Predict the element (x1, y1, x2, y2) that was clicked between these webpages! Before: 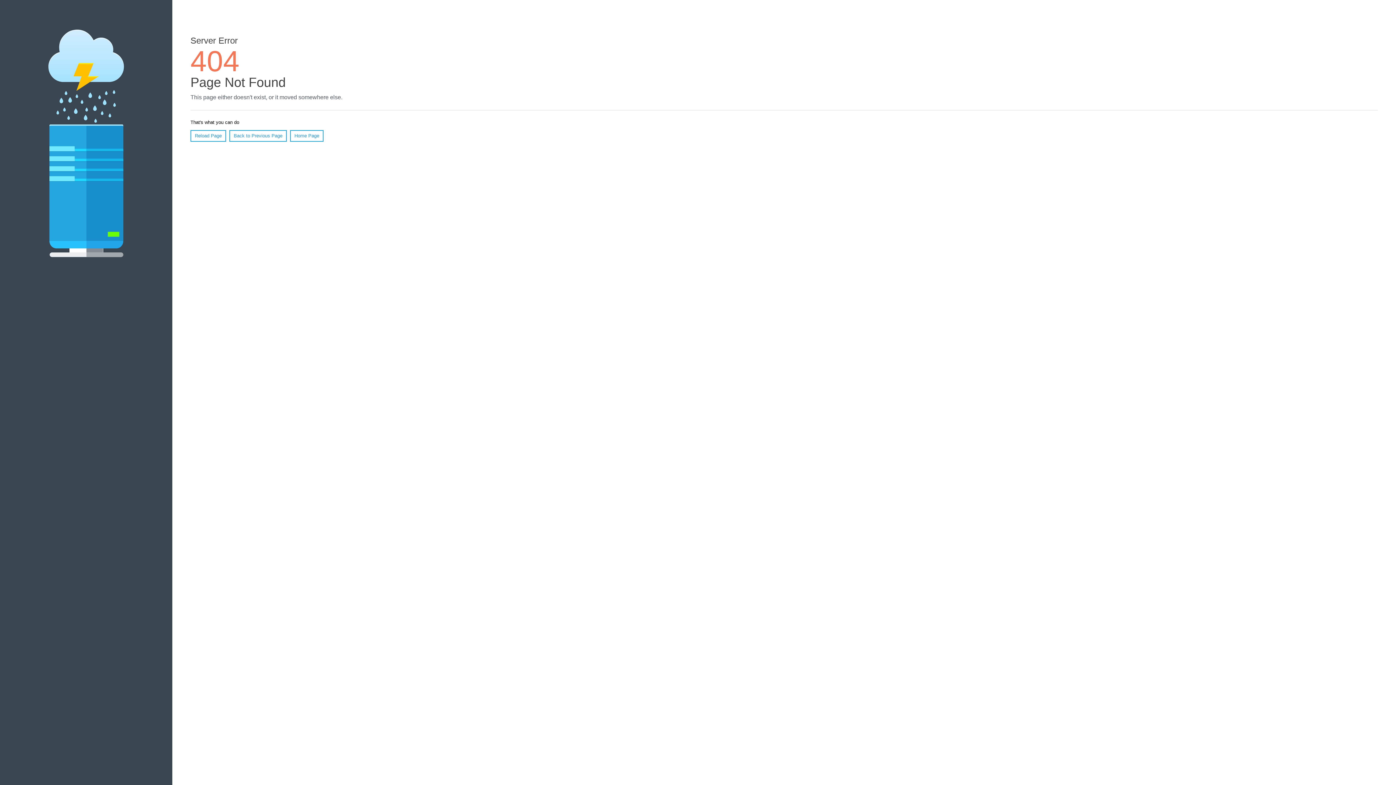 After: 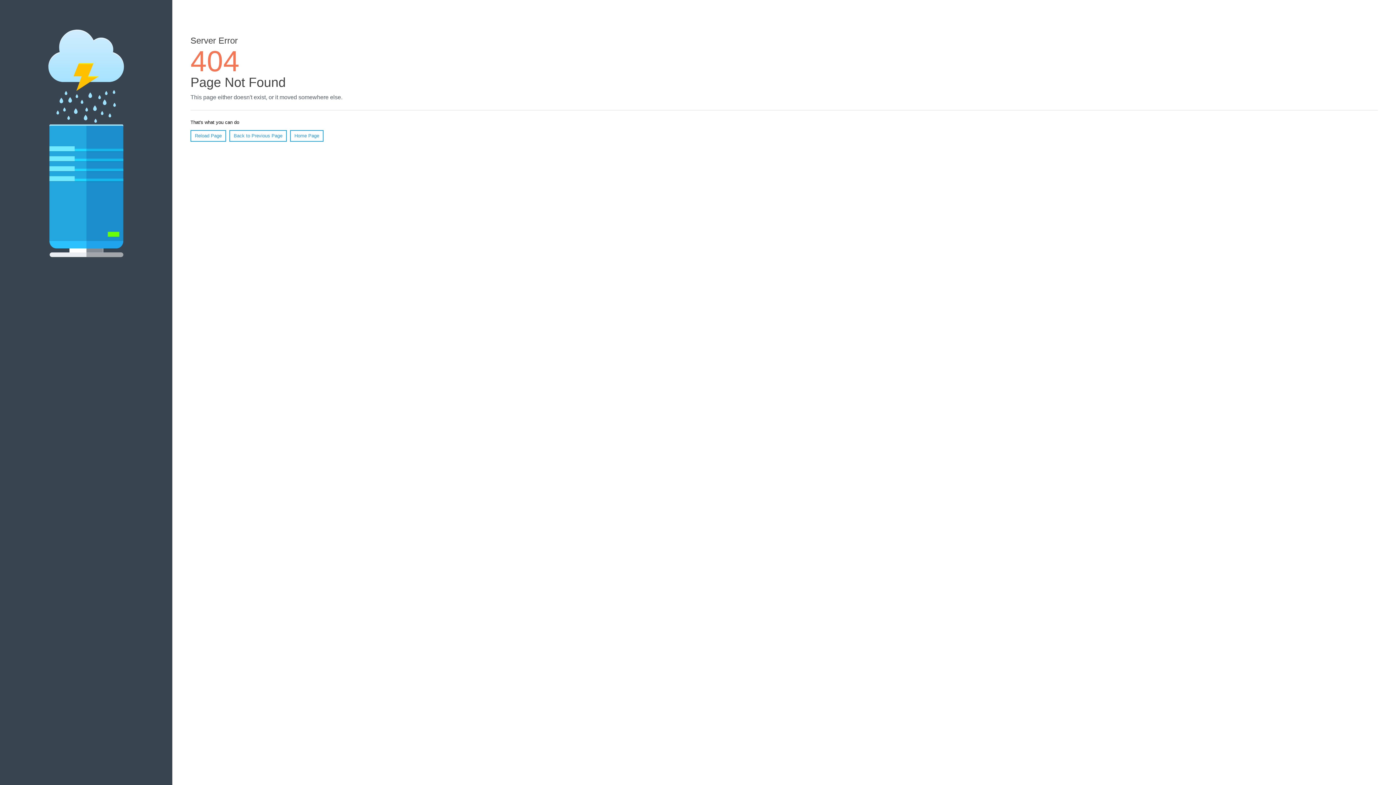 Action: label: Reload Page bbox: (190, 130, 226, 141)